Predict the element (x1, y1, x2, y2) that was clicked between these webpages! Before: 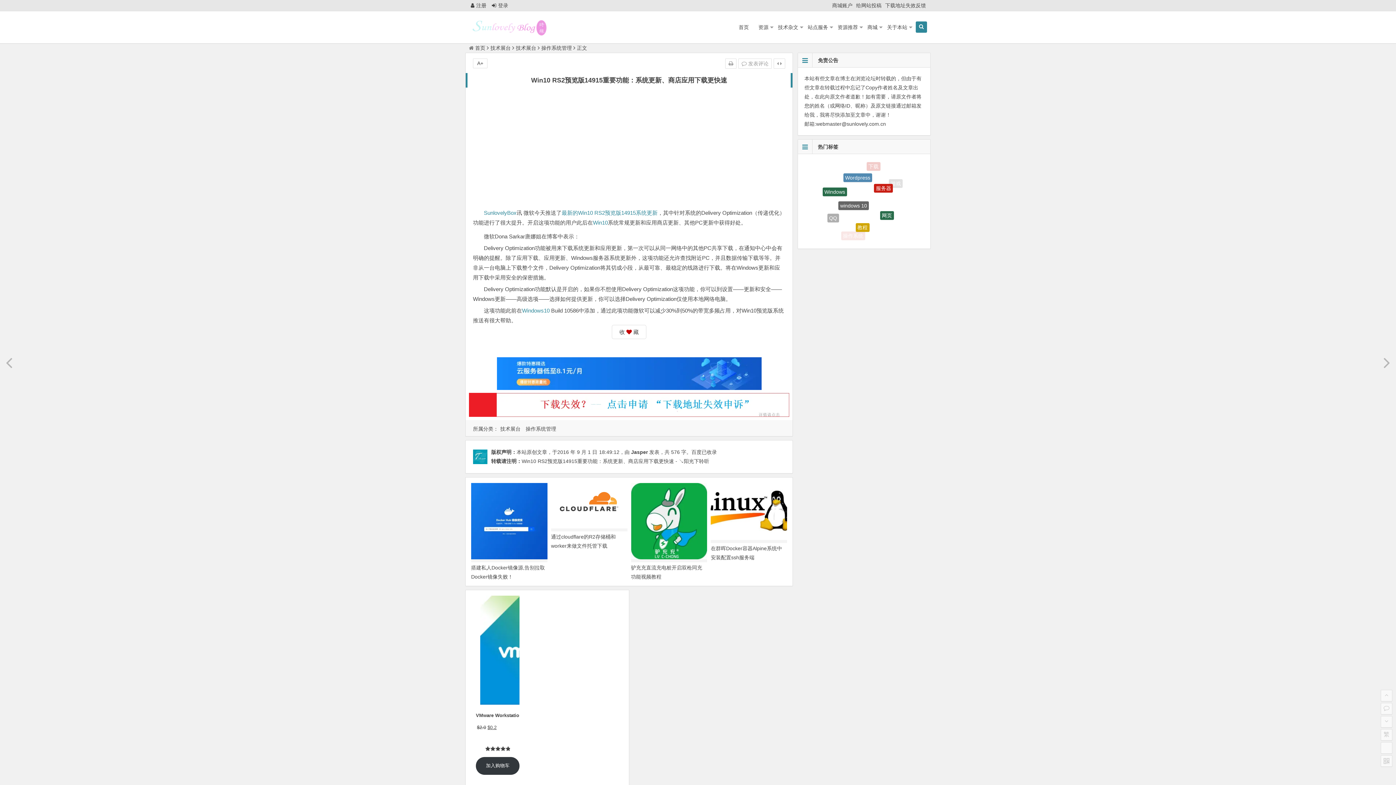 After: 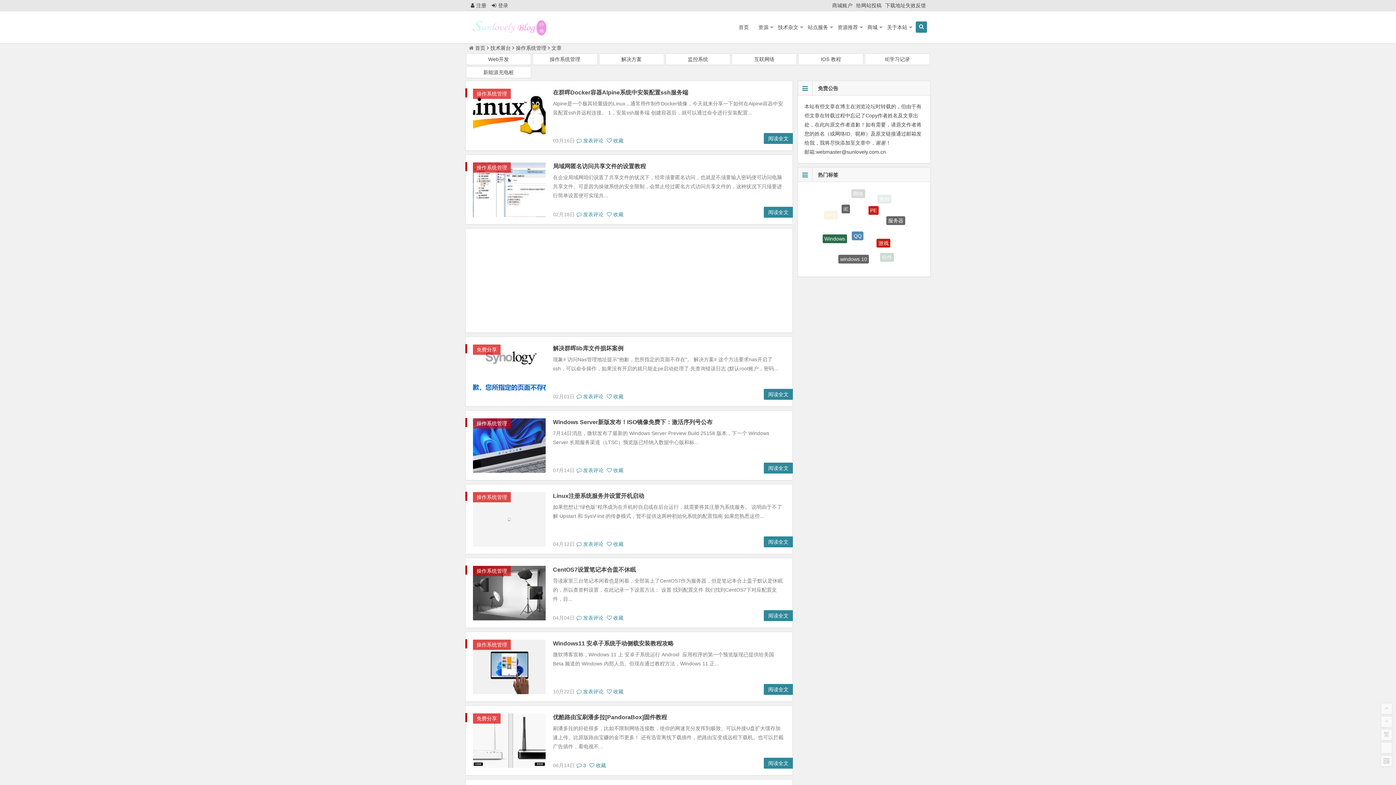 Action: bbox: (524, 426, 558, 432) label: 操作系统管理